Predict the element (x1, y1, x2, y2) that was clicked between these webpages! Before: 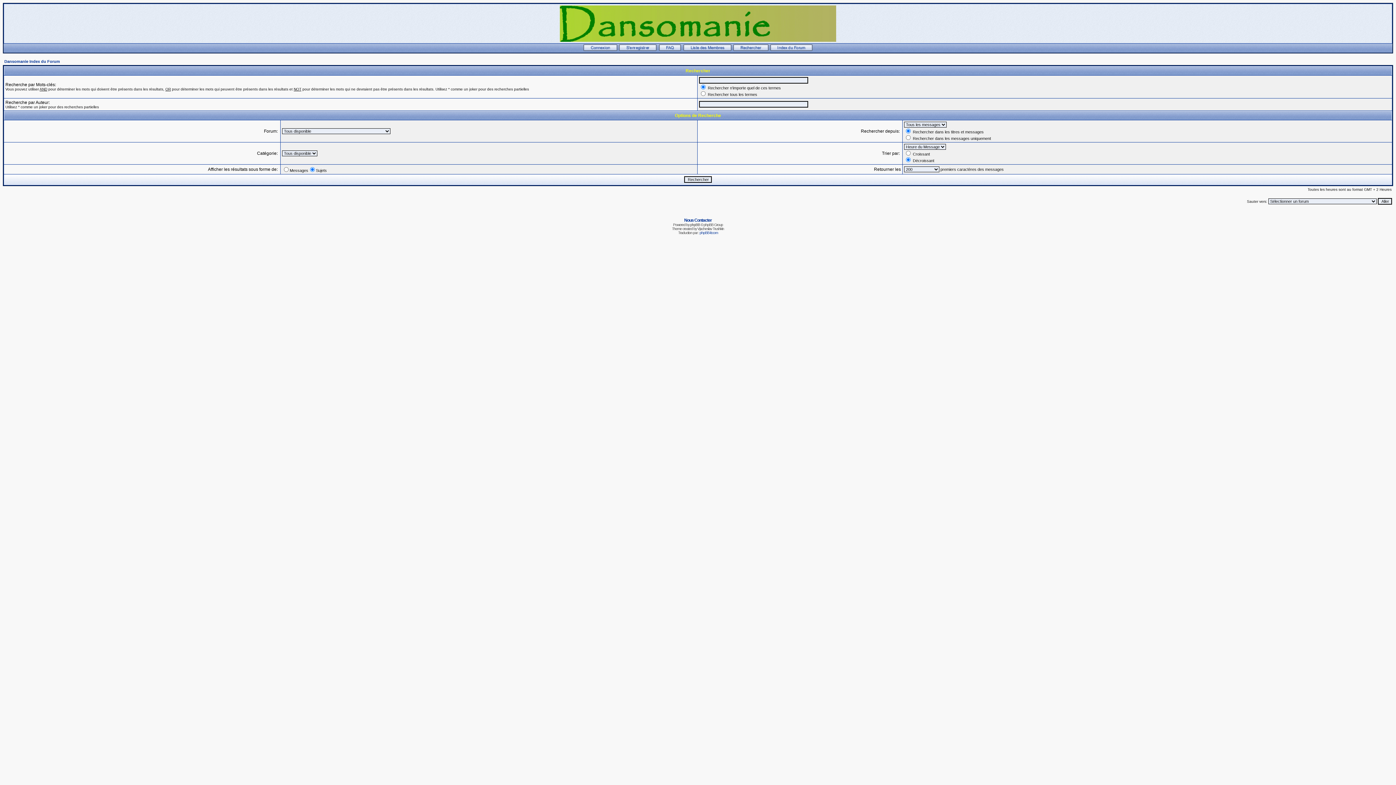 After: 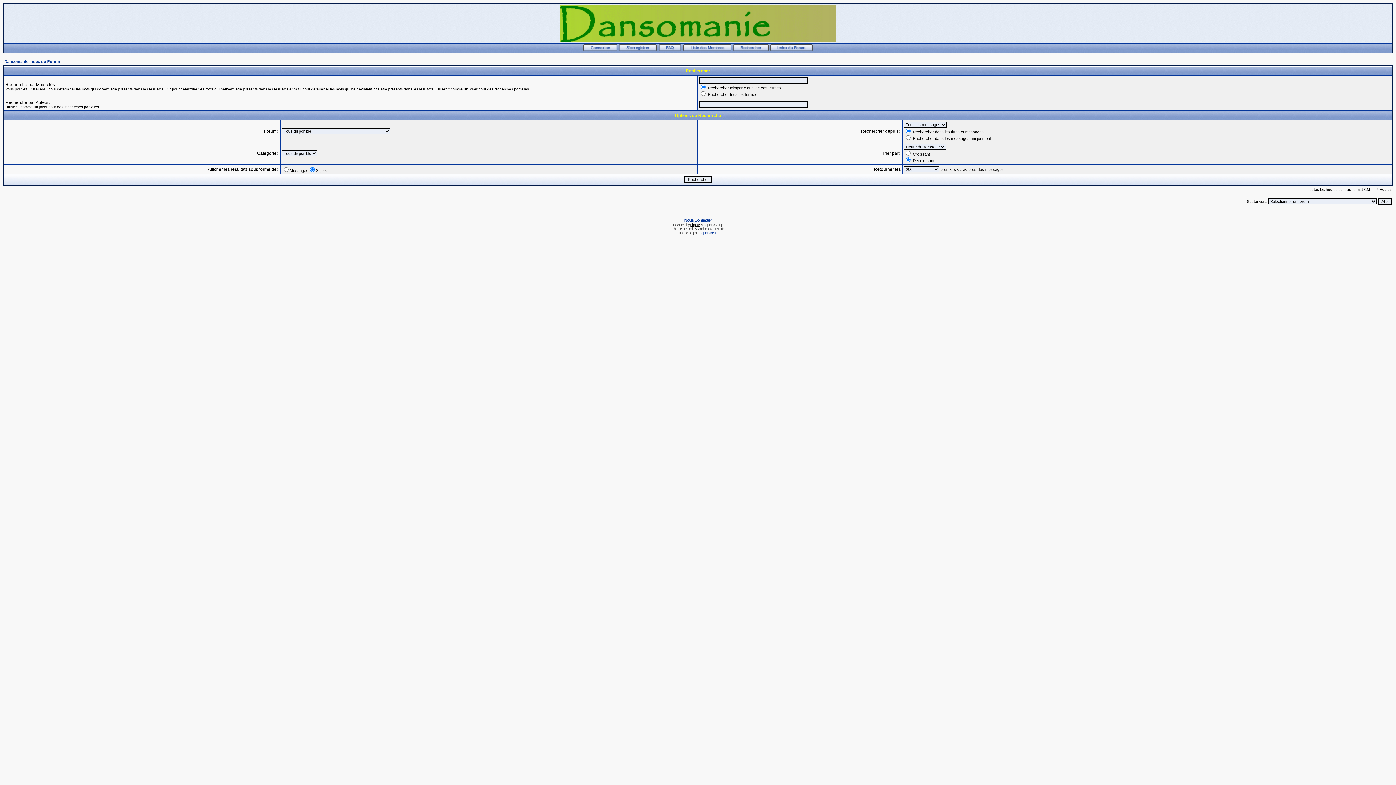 Action: bbox: (690, 222, 700, 226) label: phpBB